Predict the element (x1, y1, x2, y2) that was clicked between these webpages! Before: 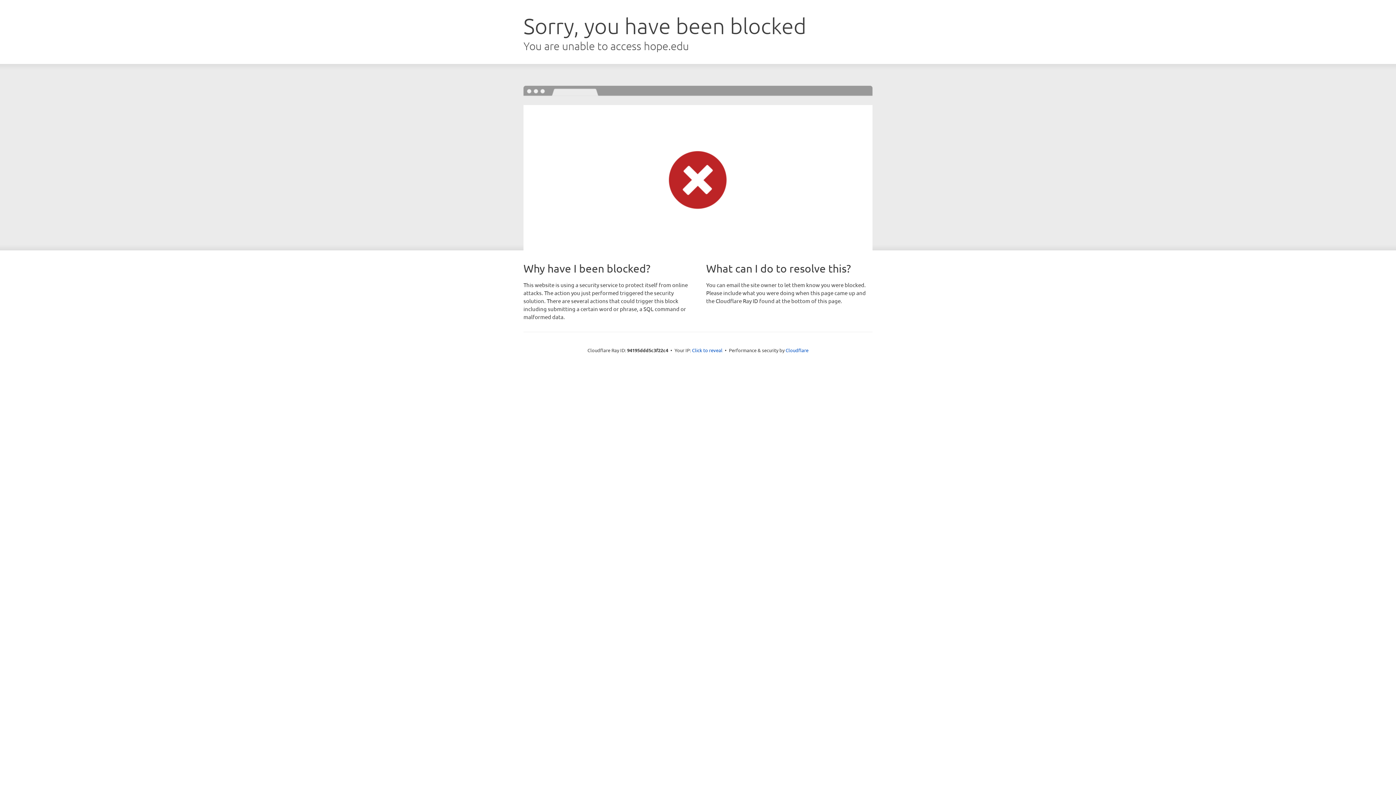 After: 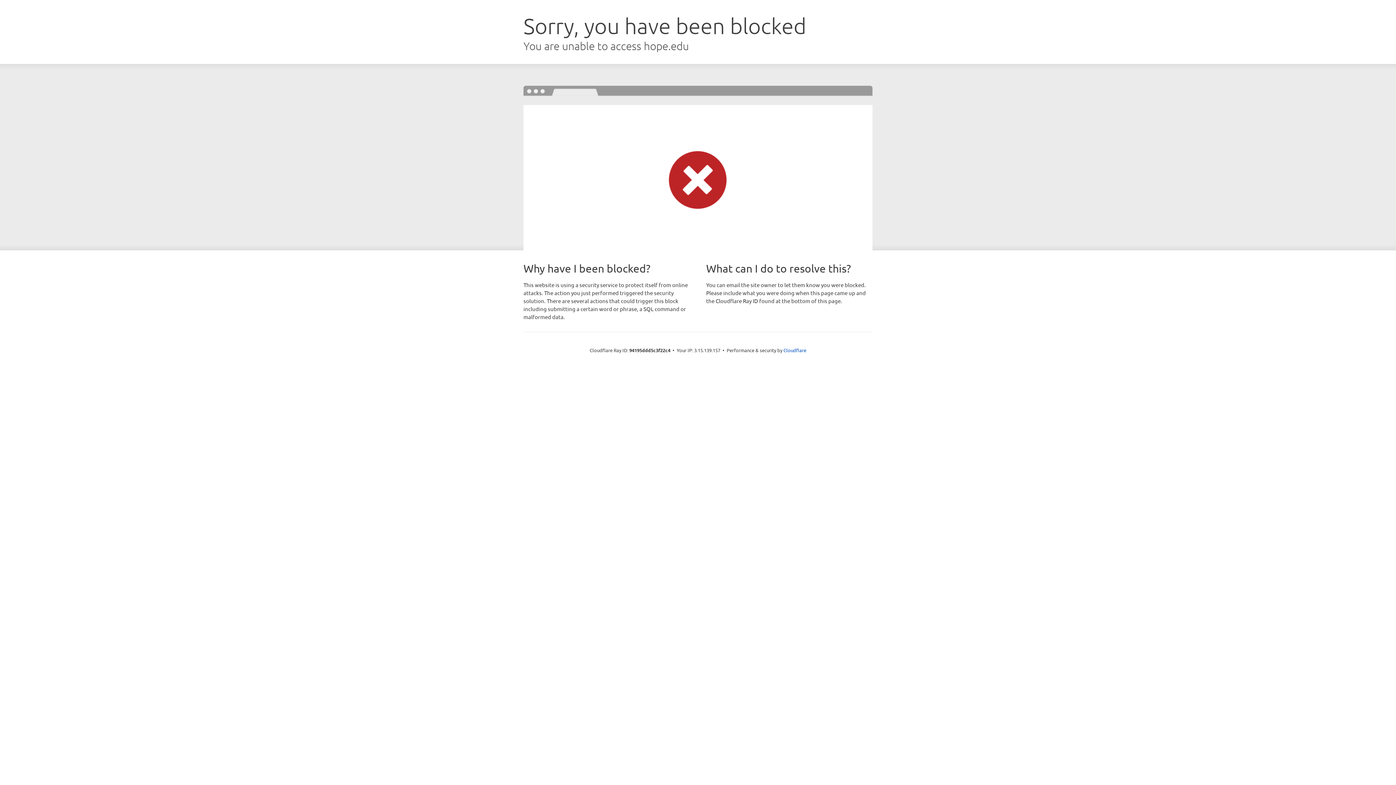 Action: label: Click to reveal bbox: (692, 346, 722, 353)